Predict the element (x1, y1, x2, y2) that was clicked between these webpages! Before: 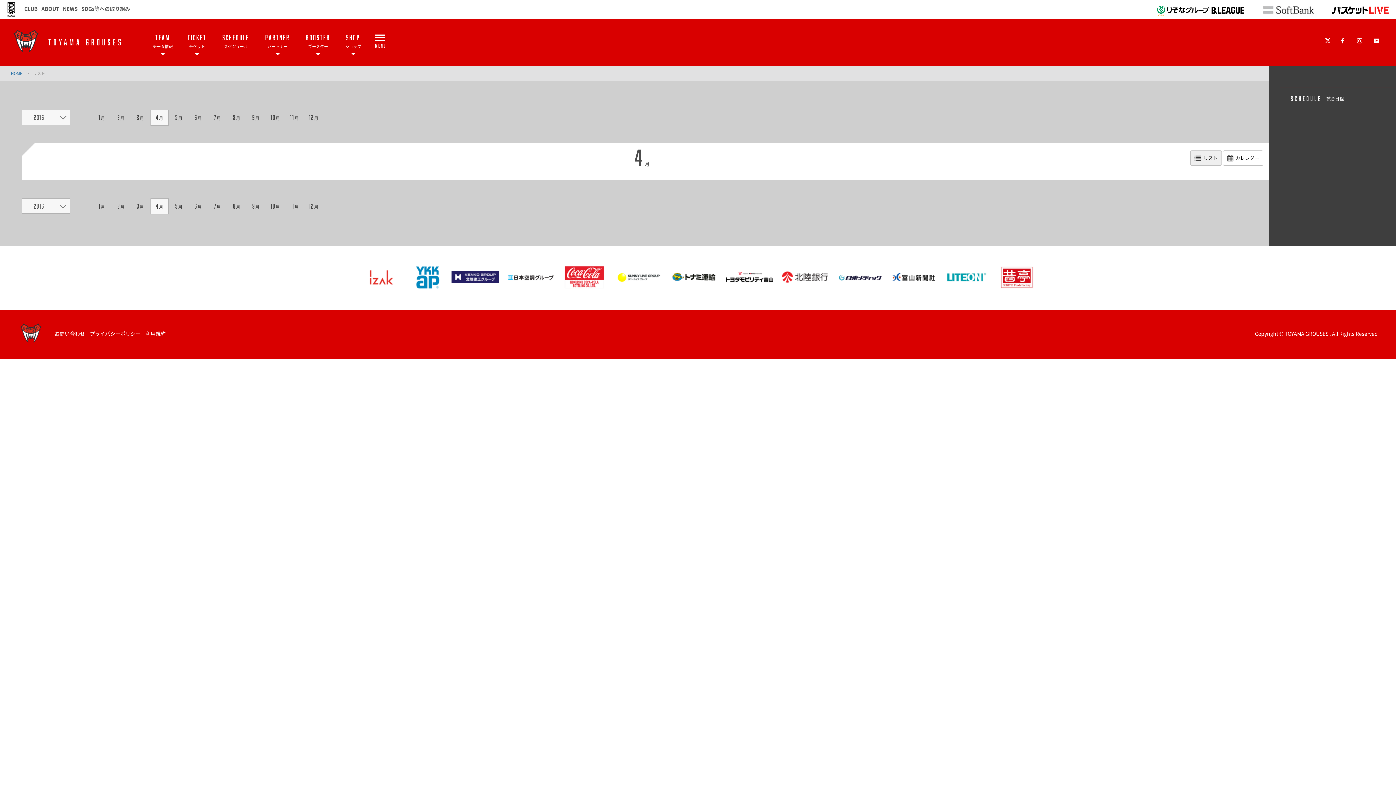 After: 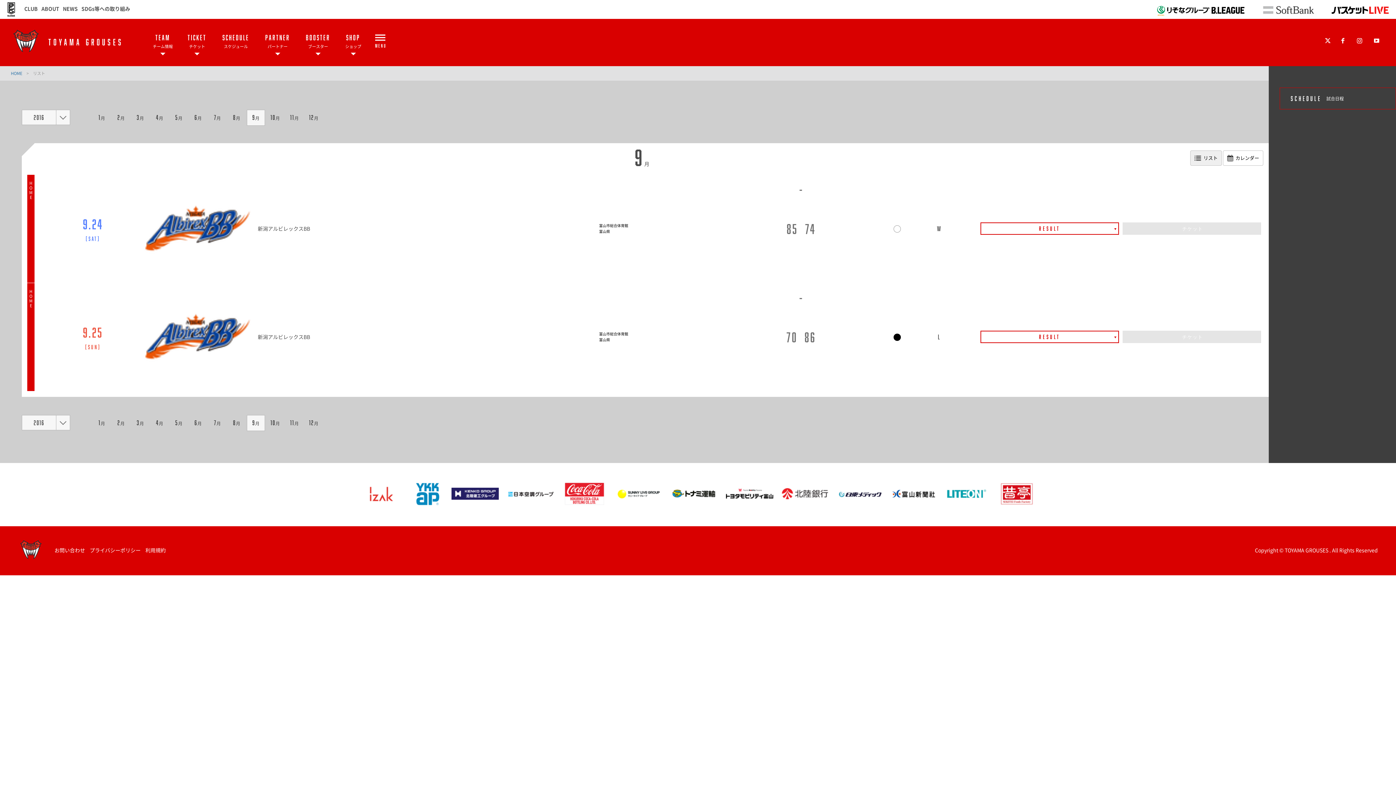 Action: bbox: (246, 110, 265, 125) label: 9月